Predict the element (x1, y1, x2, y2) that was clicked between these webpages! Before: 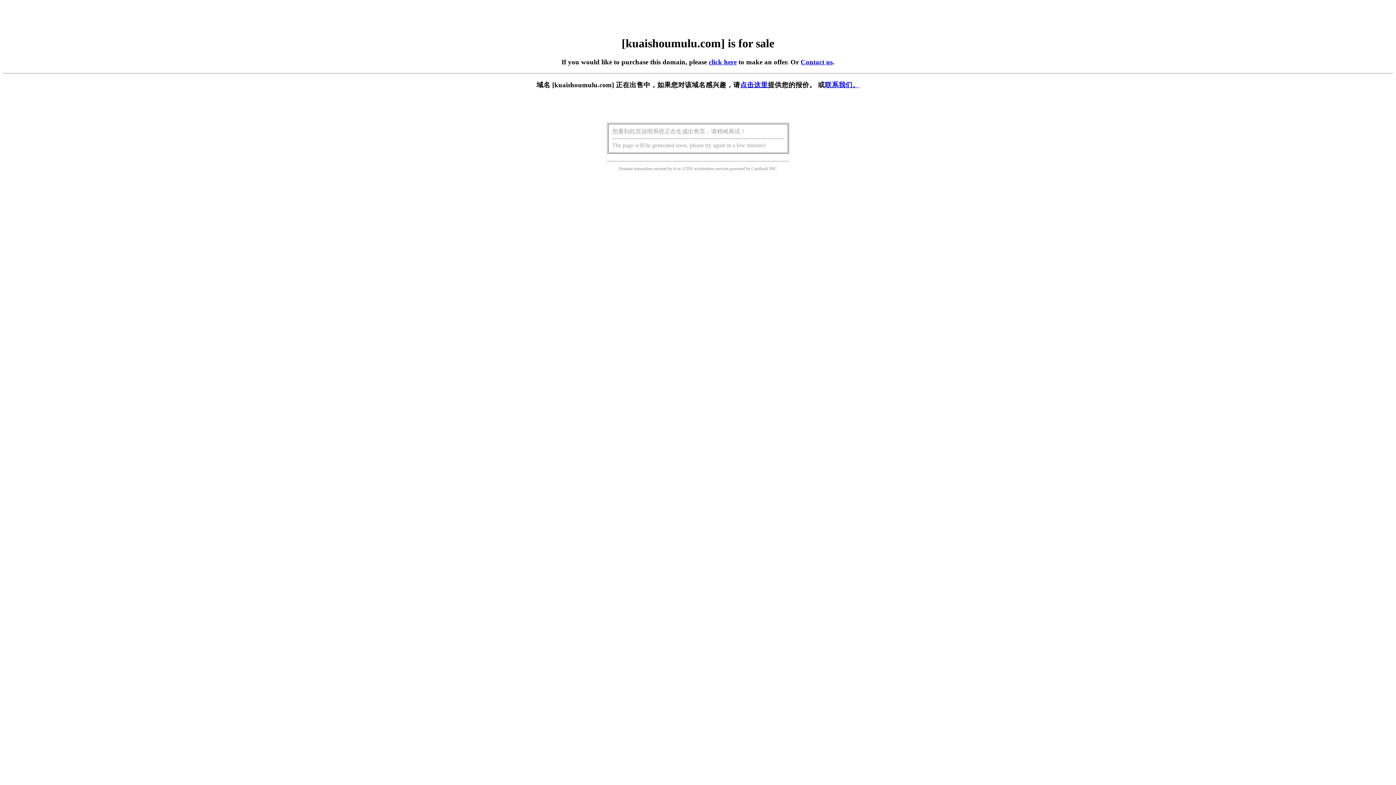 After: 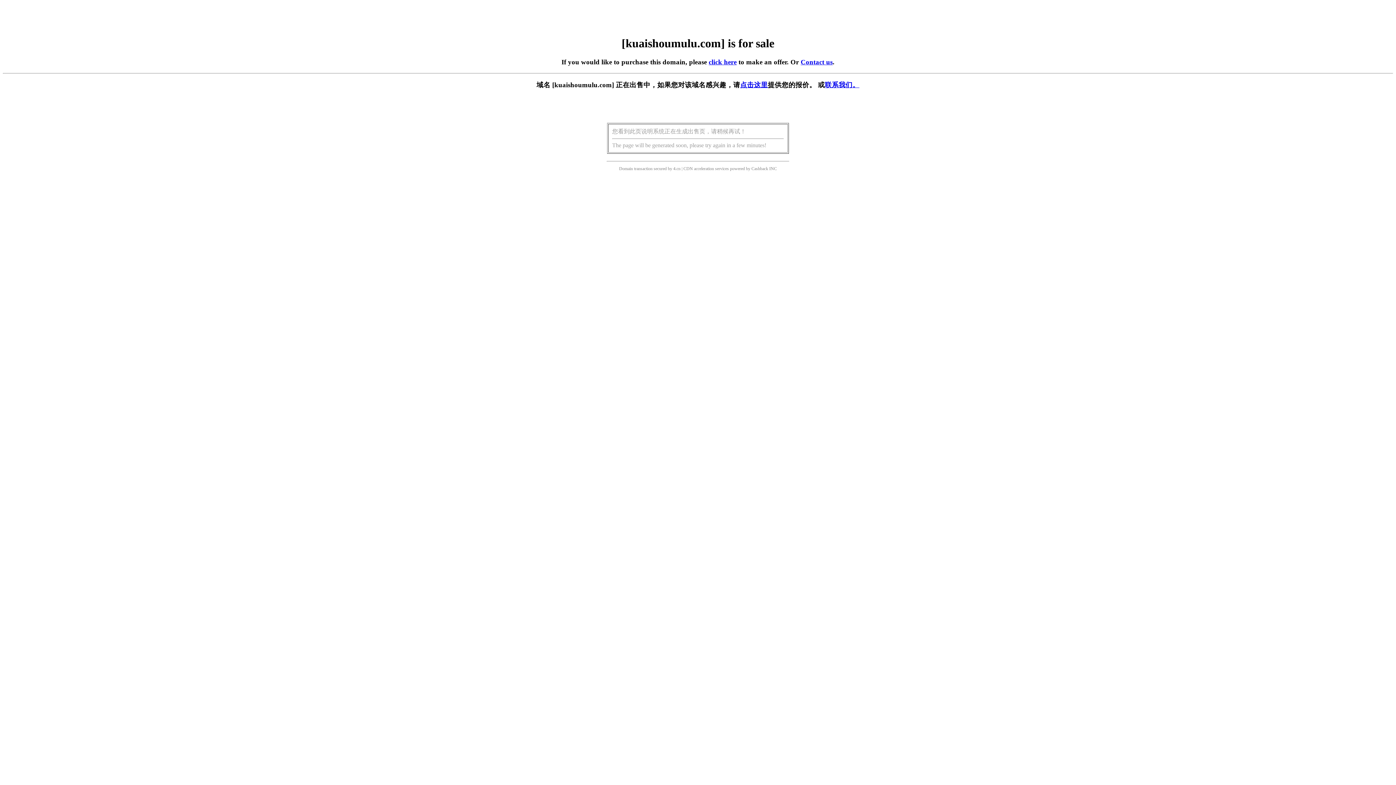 Action: label: 点击这里 bbox: (740, 81, 768, 88)